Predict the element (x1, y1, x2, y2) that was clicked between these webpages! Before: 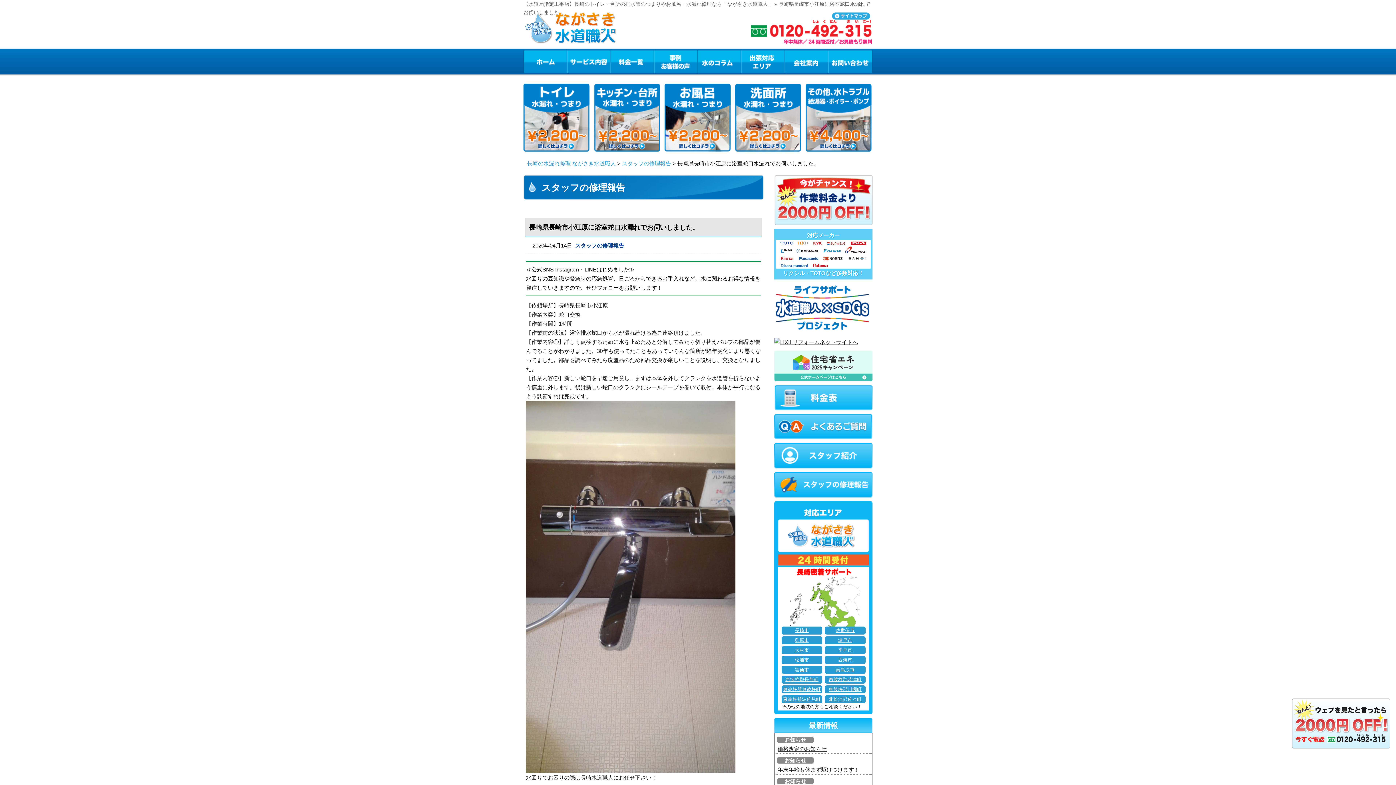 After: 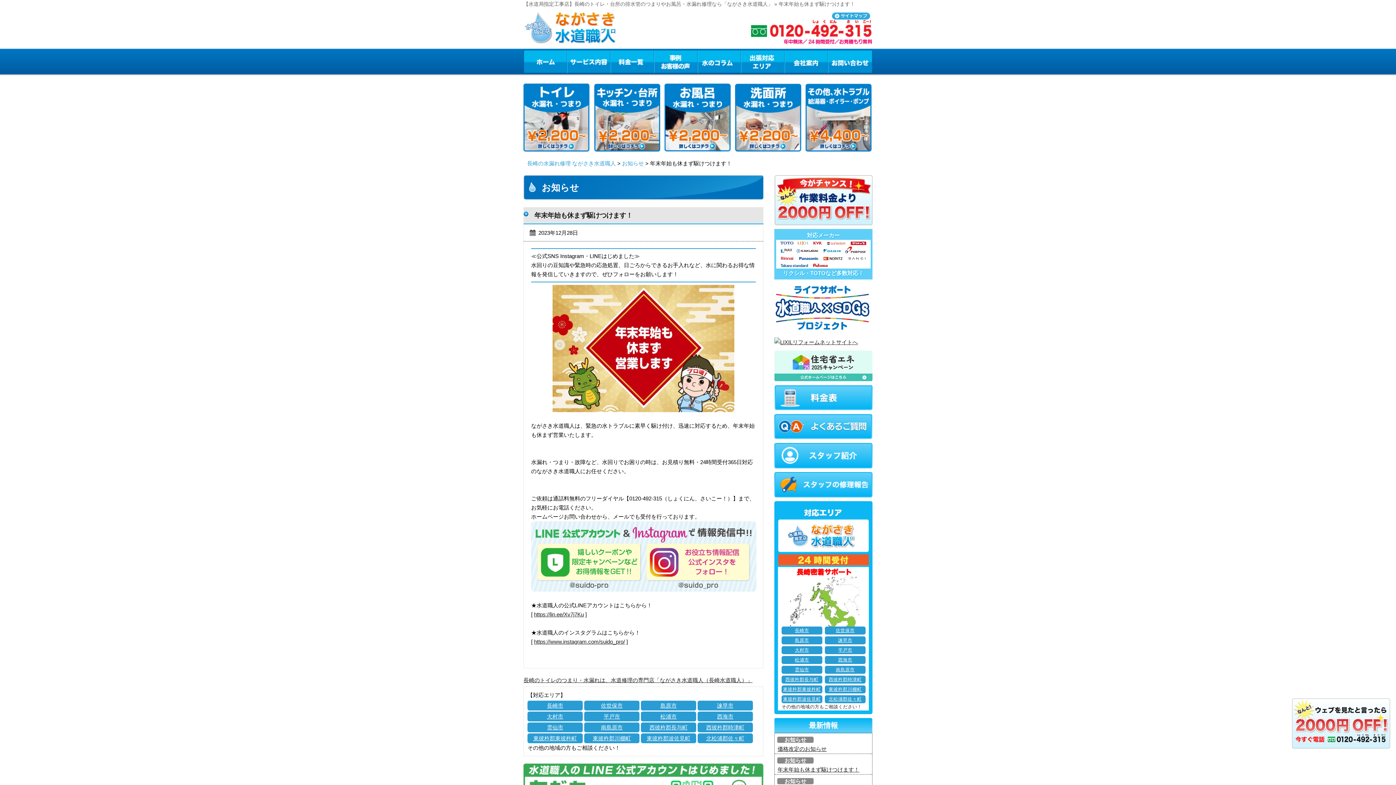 Action: label: 年末年始も休まず駆けつけます！ bbox: (776, 766, 859, 773)